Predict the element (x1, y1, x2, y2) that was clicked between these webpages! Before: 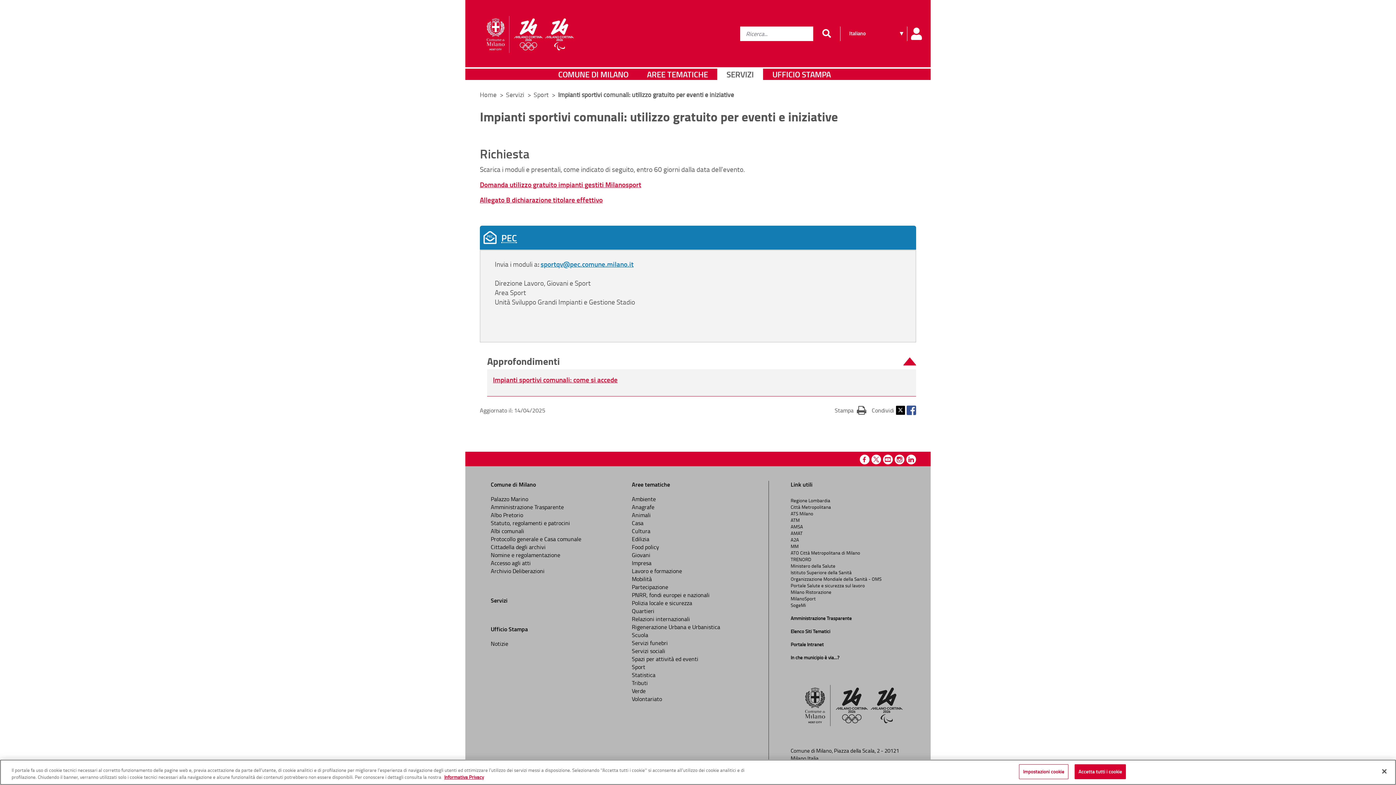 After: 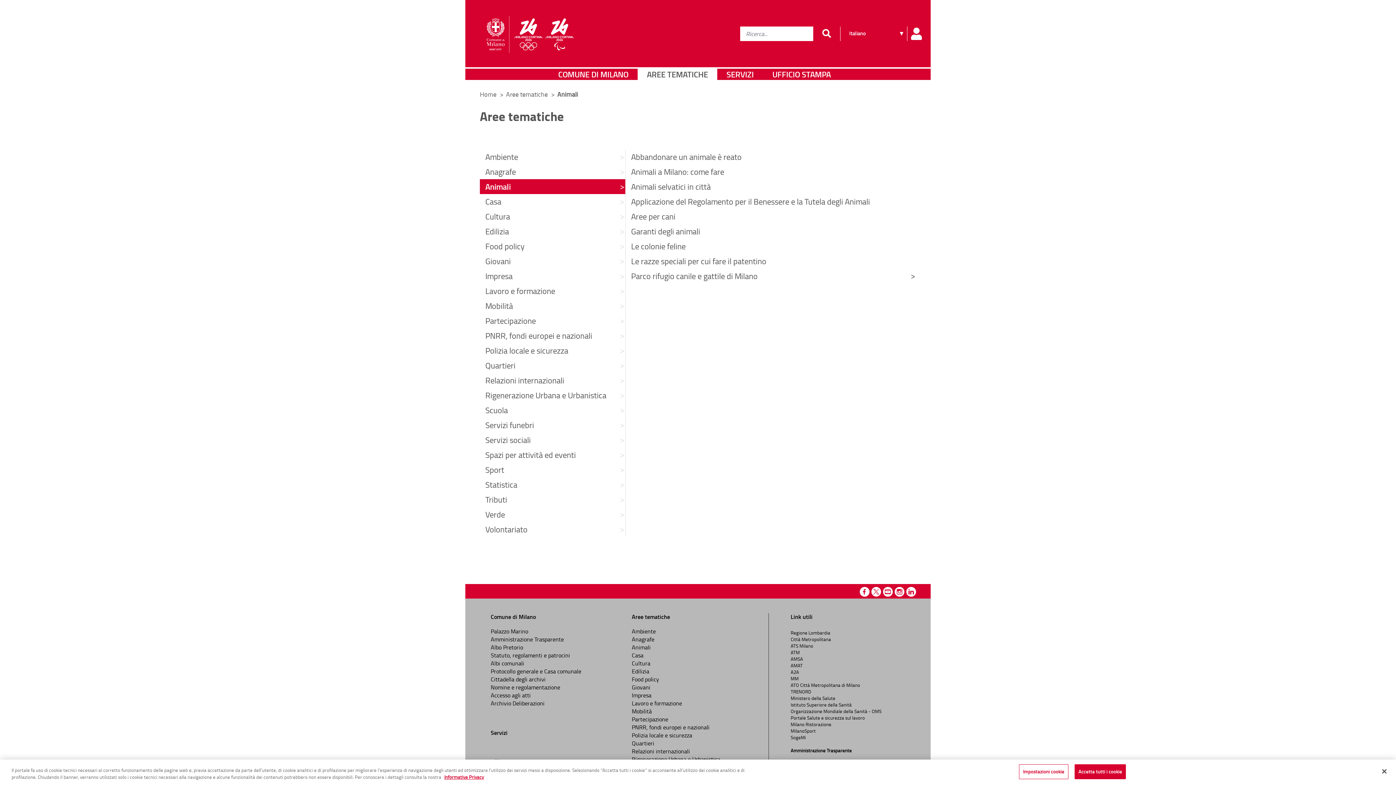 Action: label: Animali bbox: (632, 511, 650, 519)